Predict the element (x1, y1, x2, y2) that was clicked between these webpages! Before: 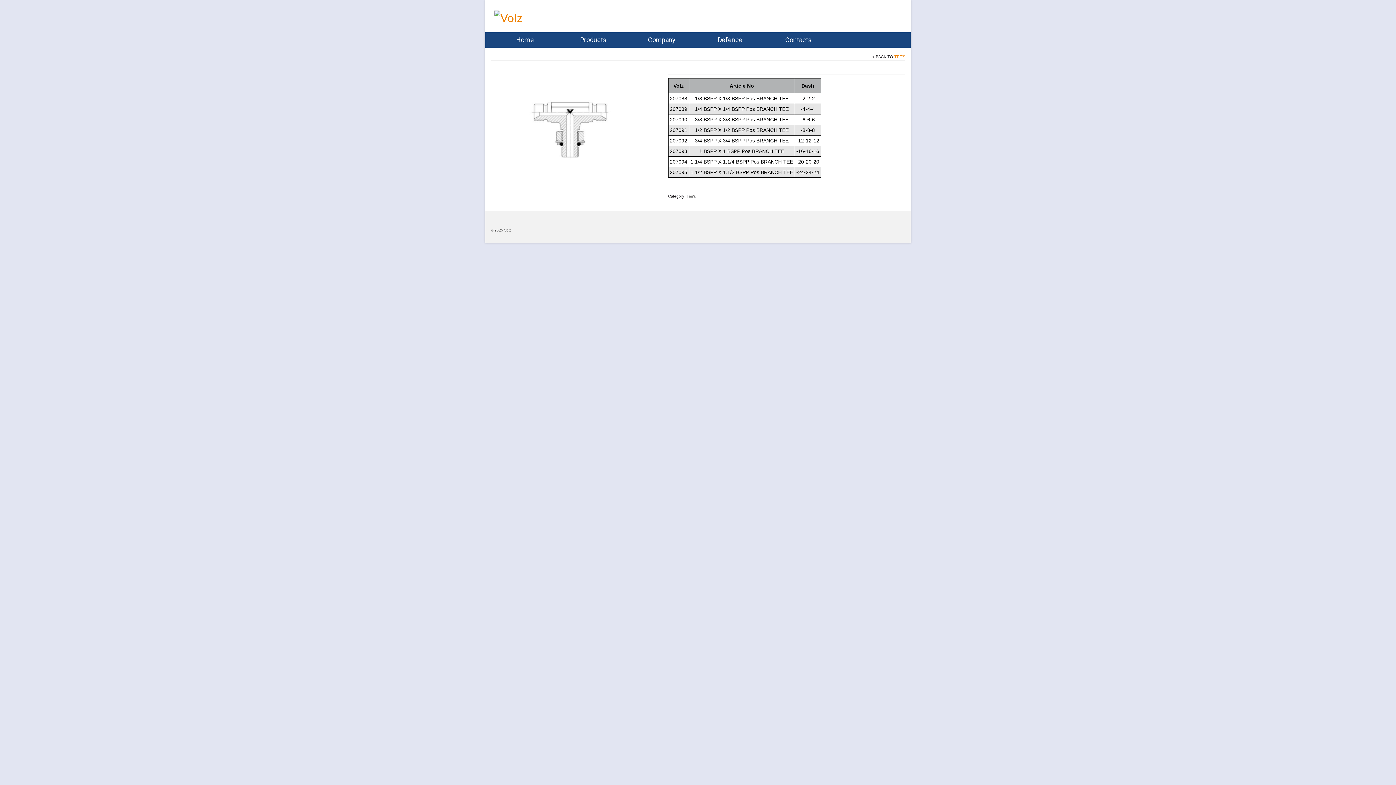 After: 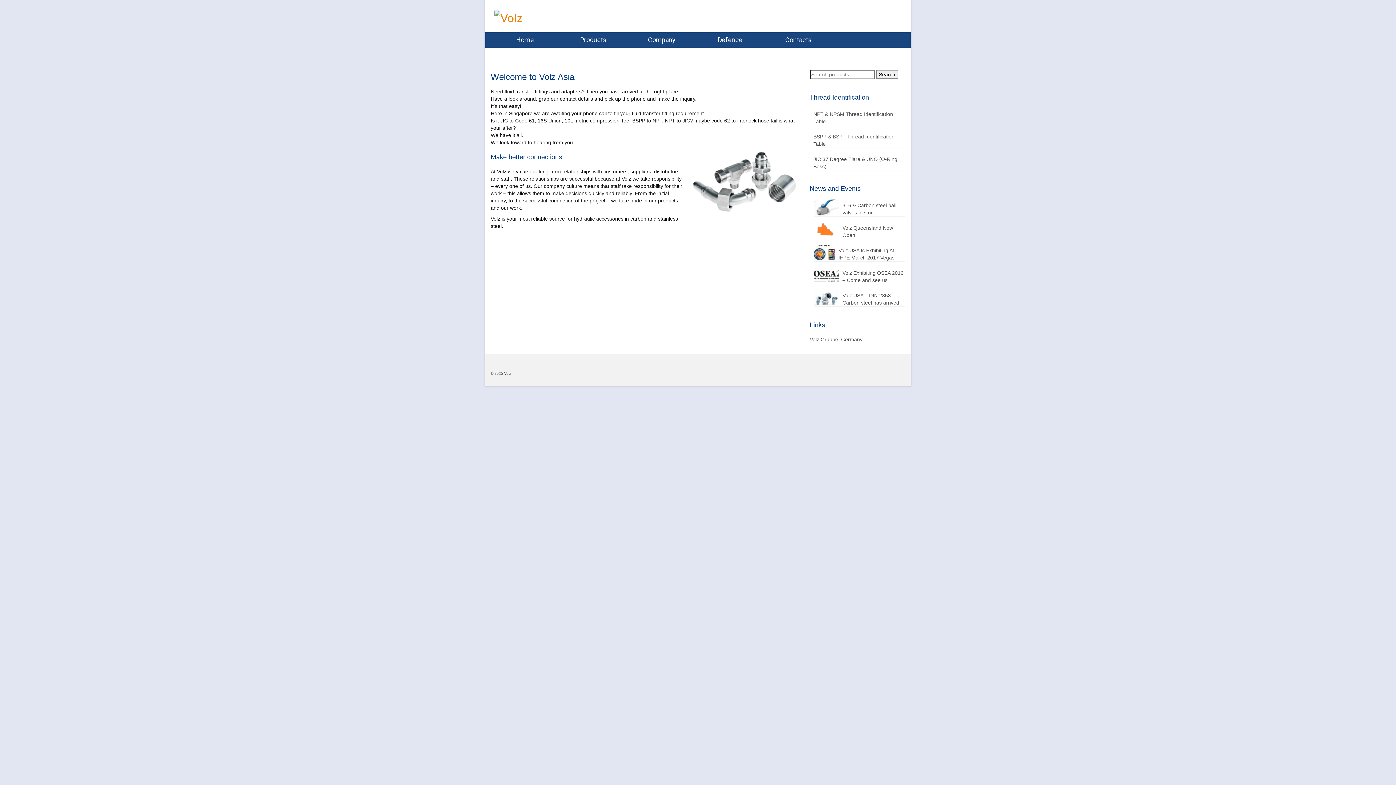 Action: bbox: (494, 9, 621, 25)